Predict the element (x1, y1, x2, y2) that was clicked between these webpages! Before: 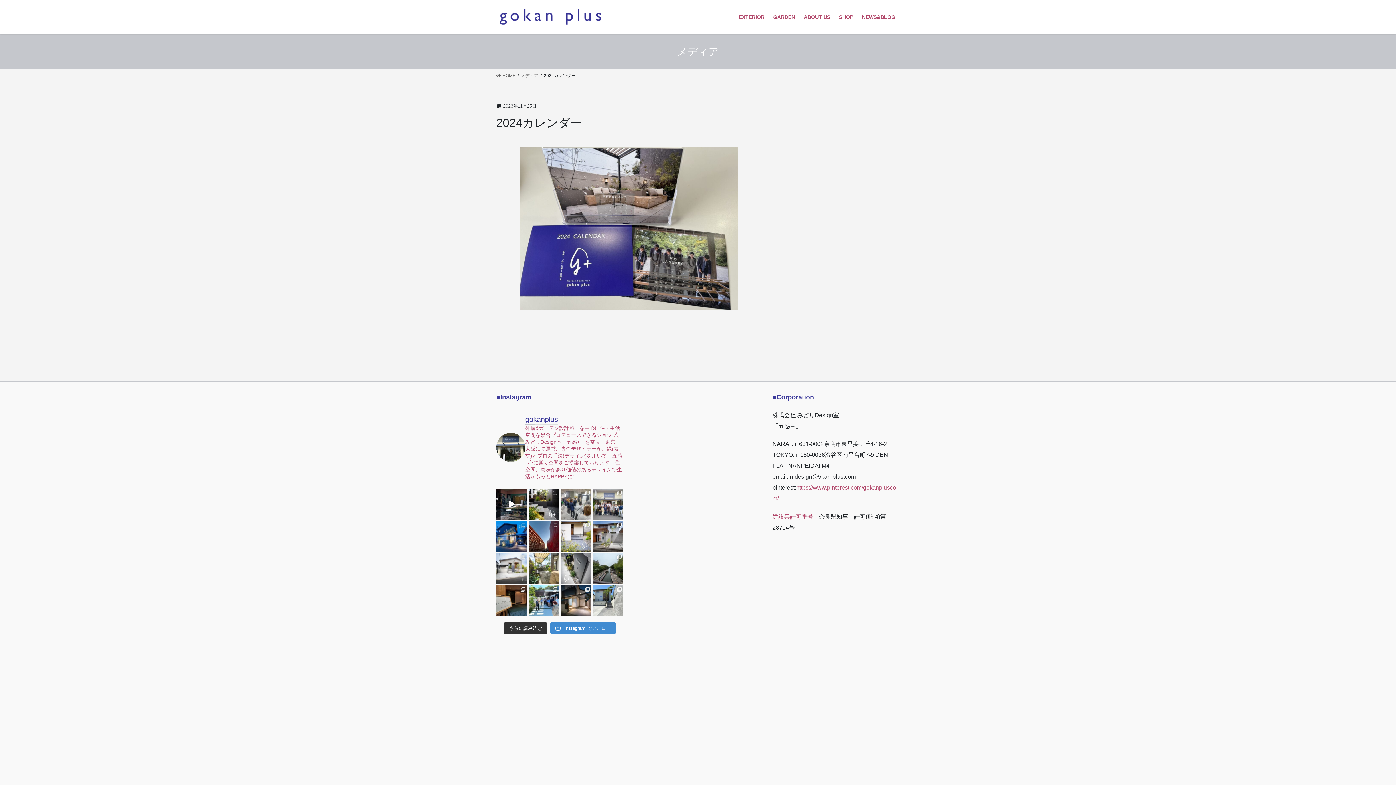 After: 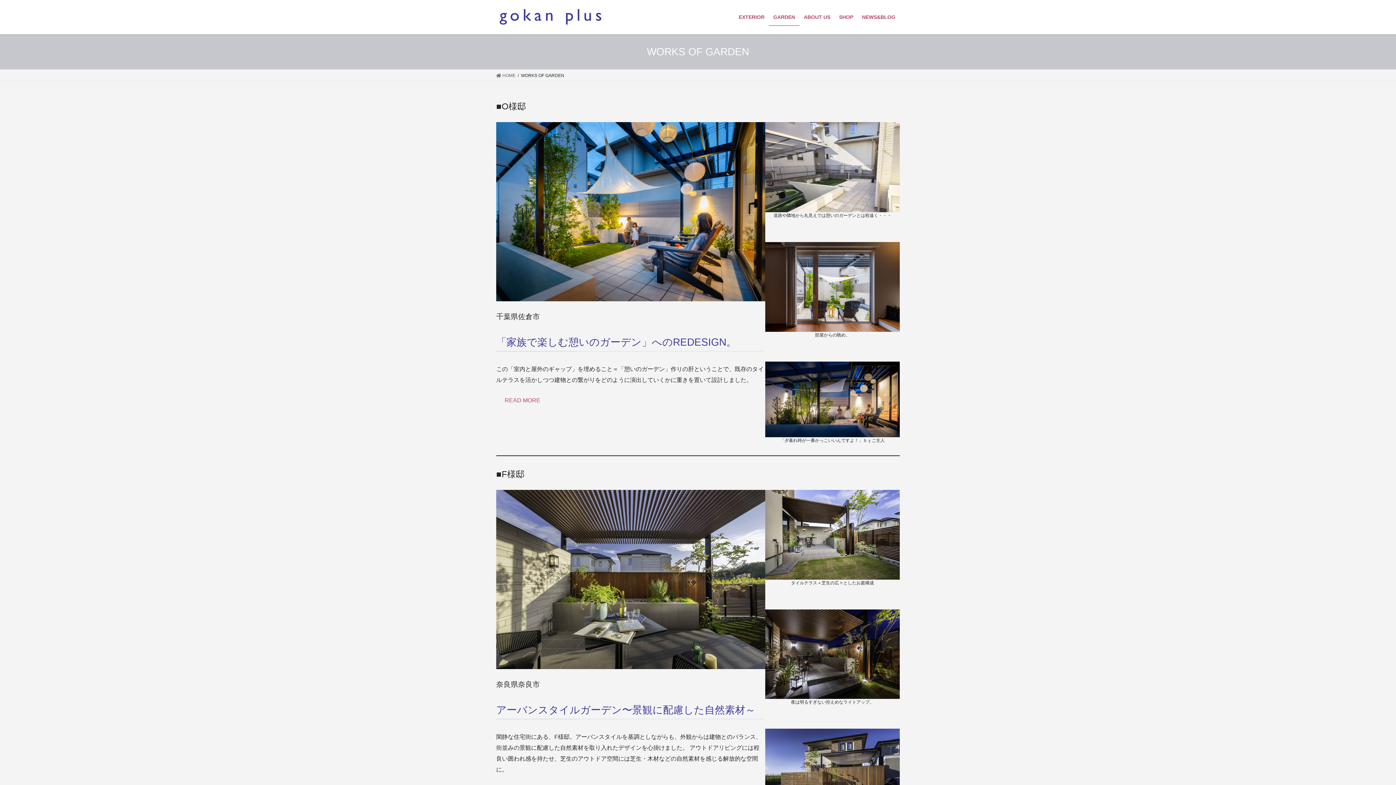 Action: label: GARDEN bbox: (769, 8, 799, 25)